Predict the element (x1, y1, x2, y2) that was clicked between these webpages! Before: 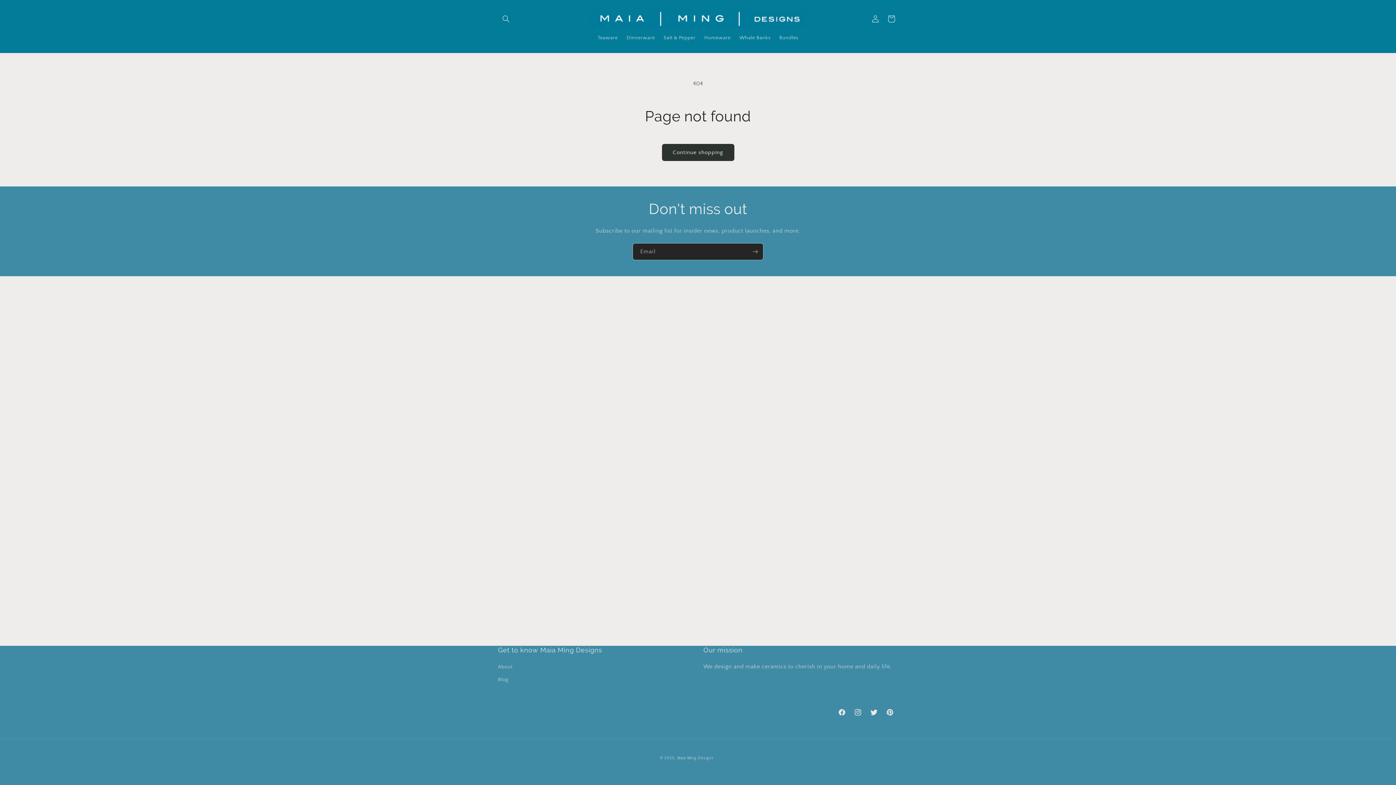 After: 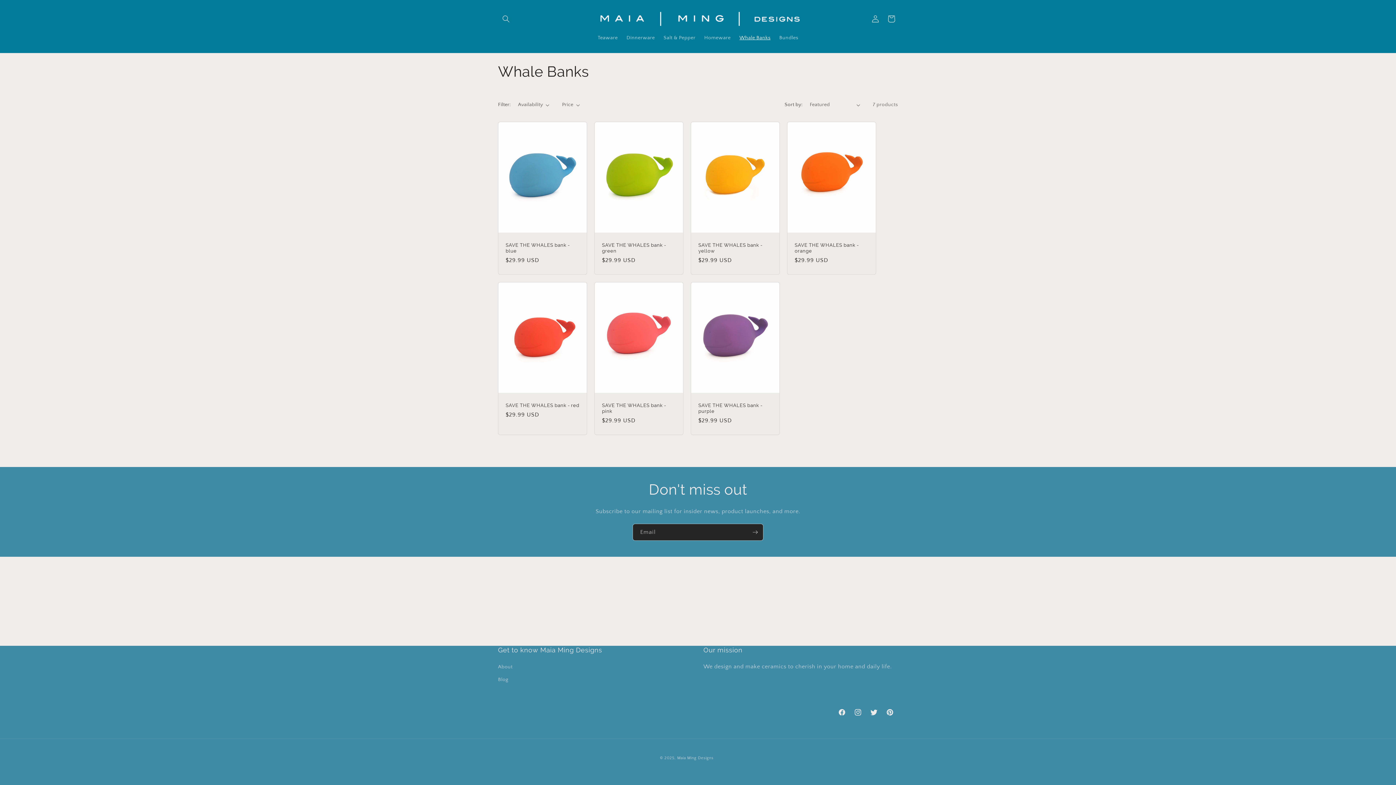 Action: label: Whale Banks bbox: (735, 30, 775, 45)